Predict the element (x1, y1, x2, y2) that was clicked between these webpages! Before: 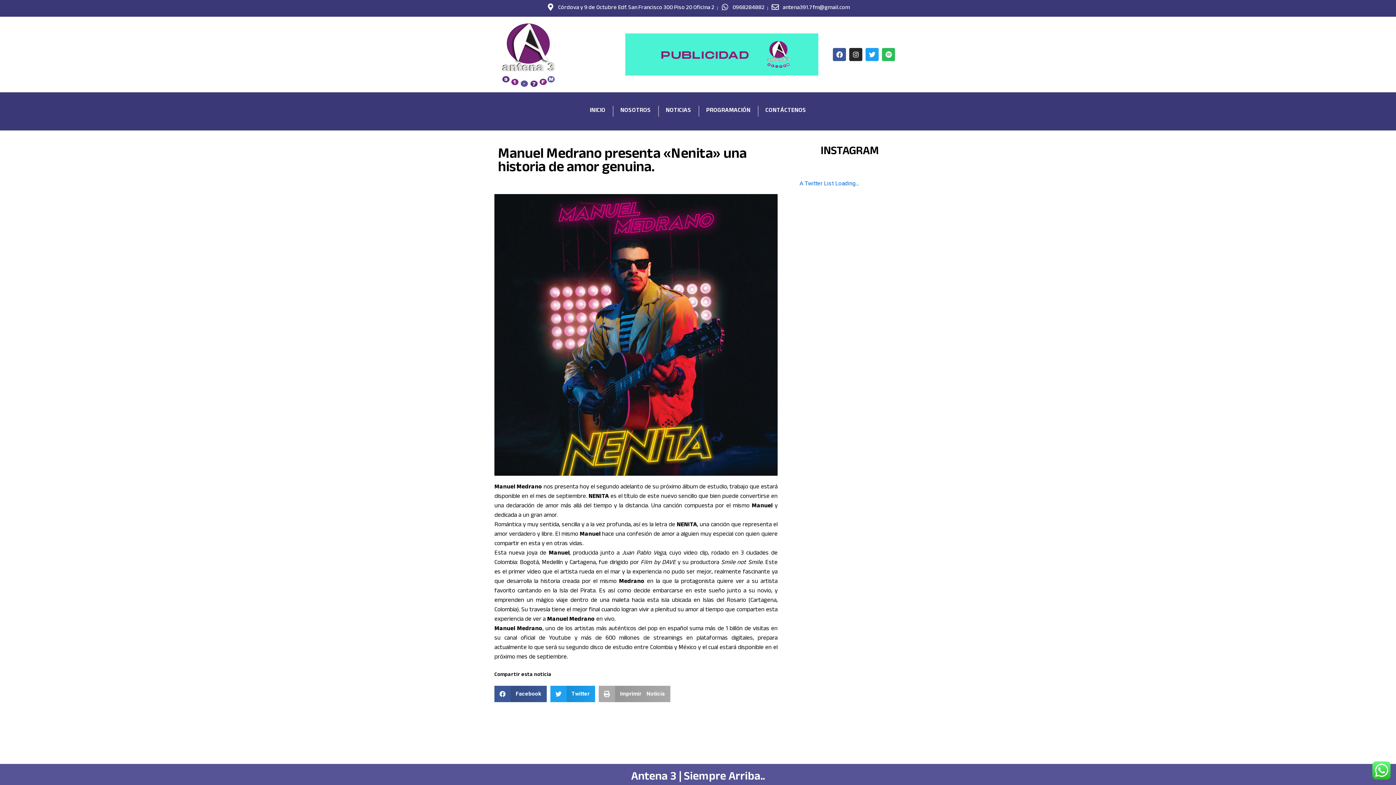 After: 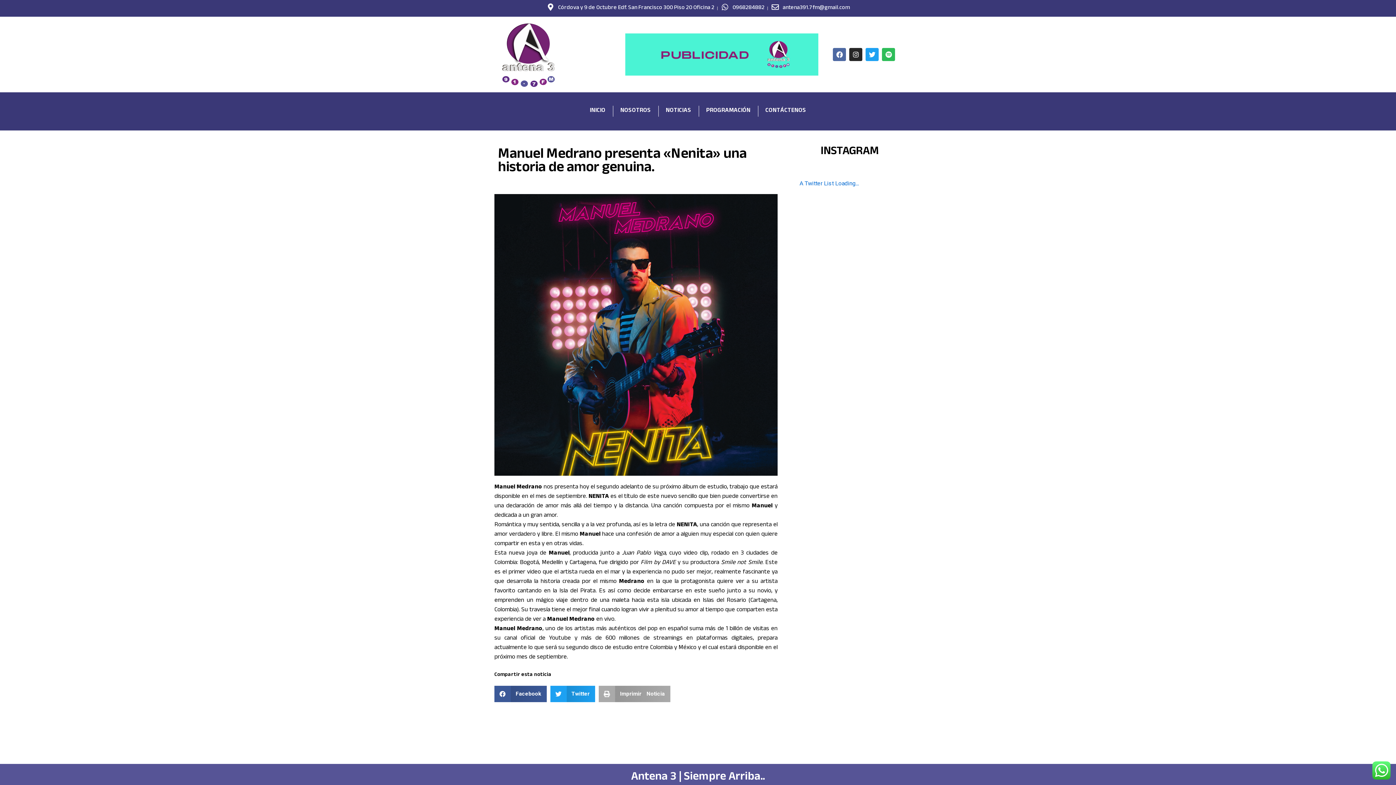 Action: label: Facebook bbox: (833, 47, 846, 61)